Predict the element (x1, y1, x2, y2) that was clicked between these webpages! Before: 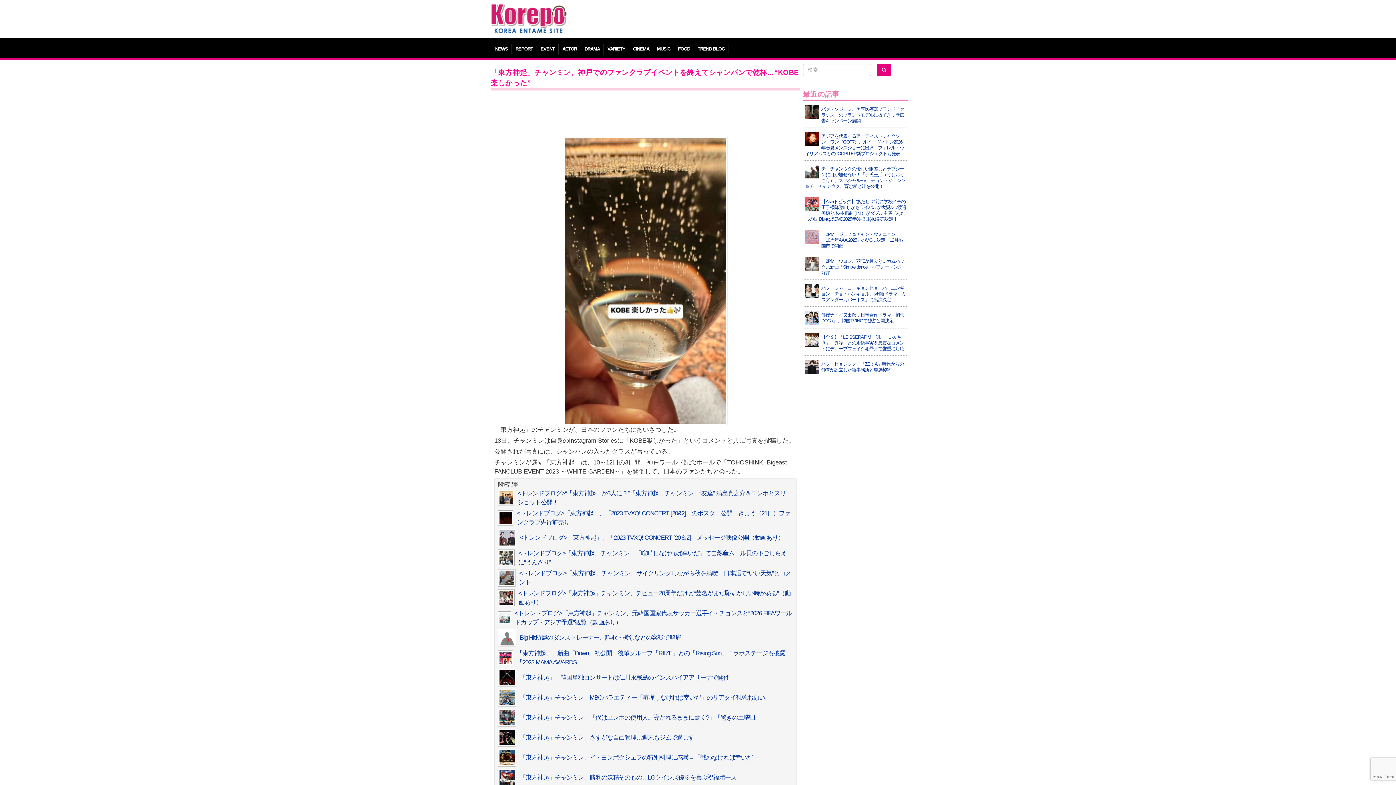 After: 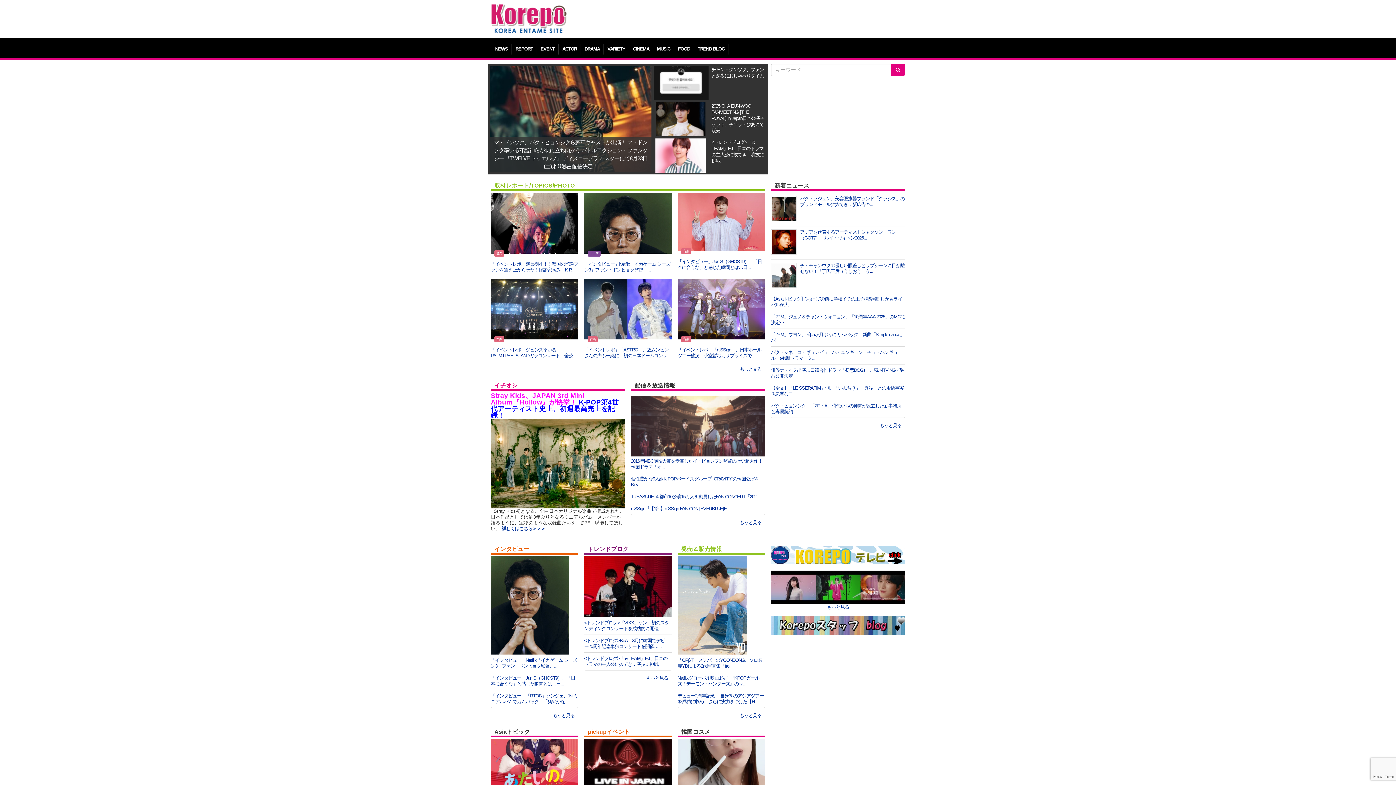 Action: bbox: (490, 3, 567, 18)